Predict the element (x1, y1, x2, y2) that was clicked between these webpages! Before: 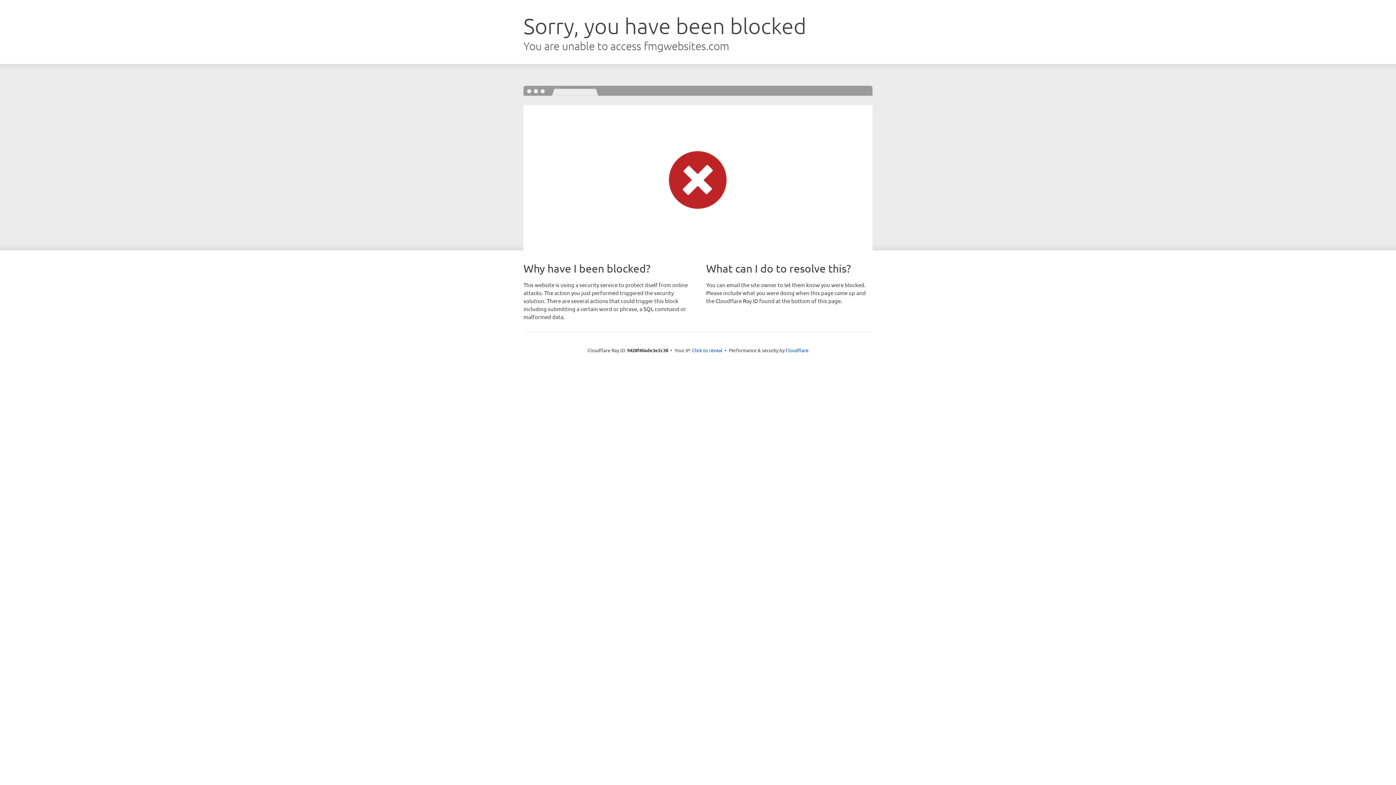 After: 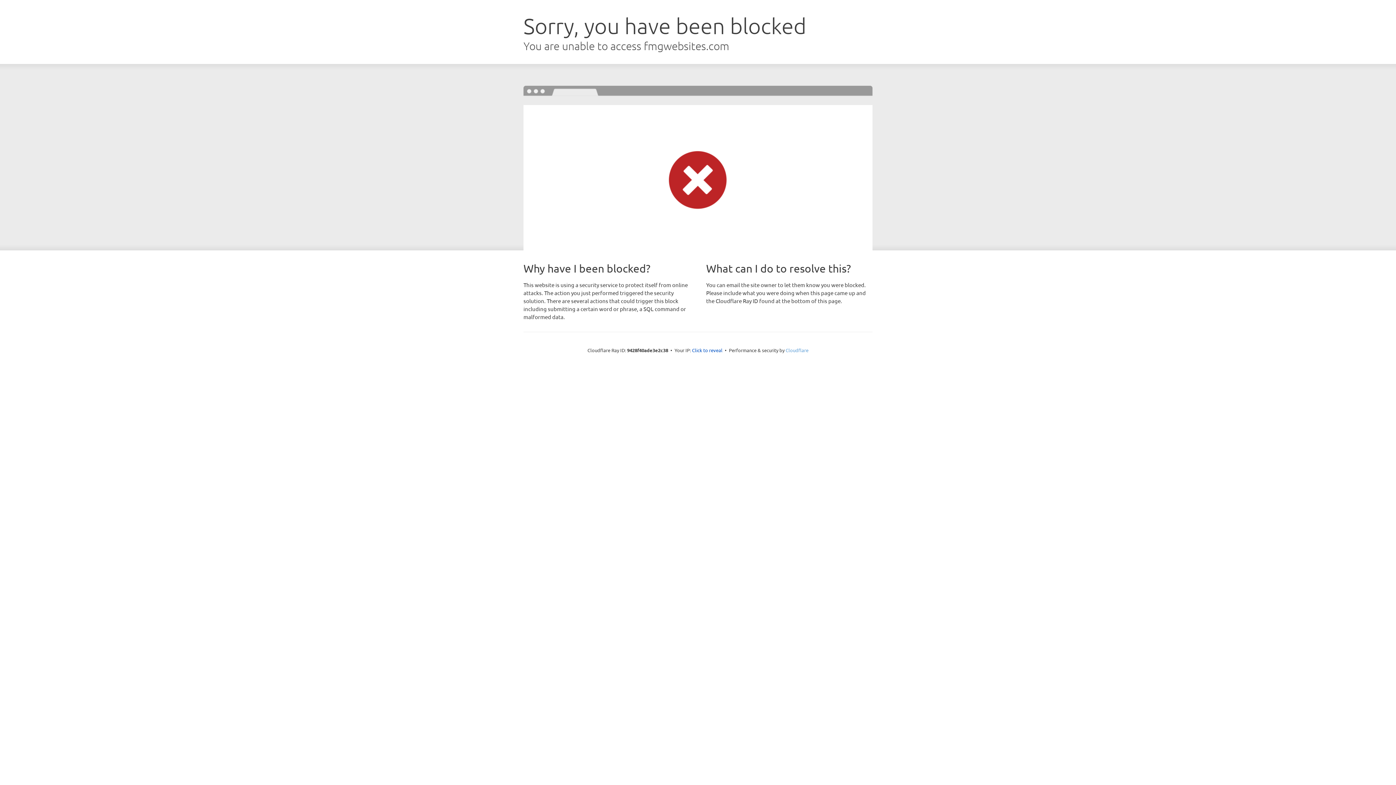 Action: bbox: (785, 347, 808, 353) label: Cloudflare